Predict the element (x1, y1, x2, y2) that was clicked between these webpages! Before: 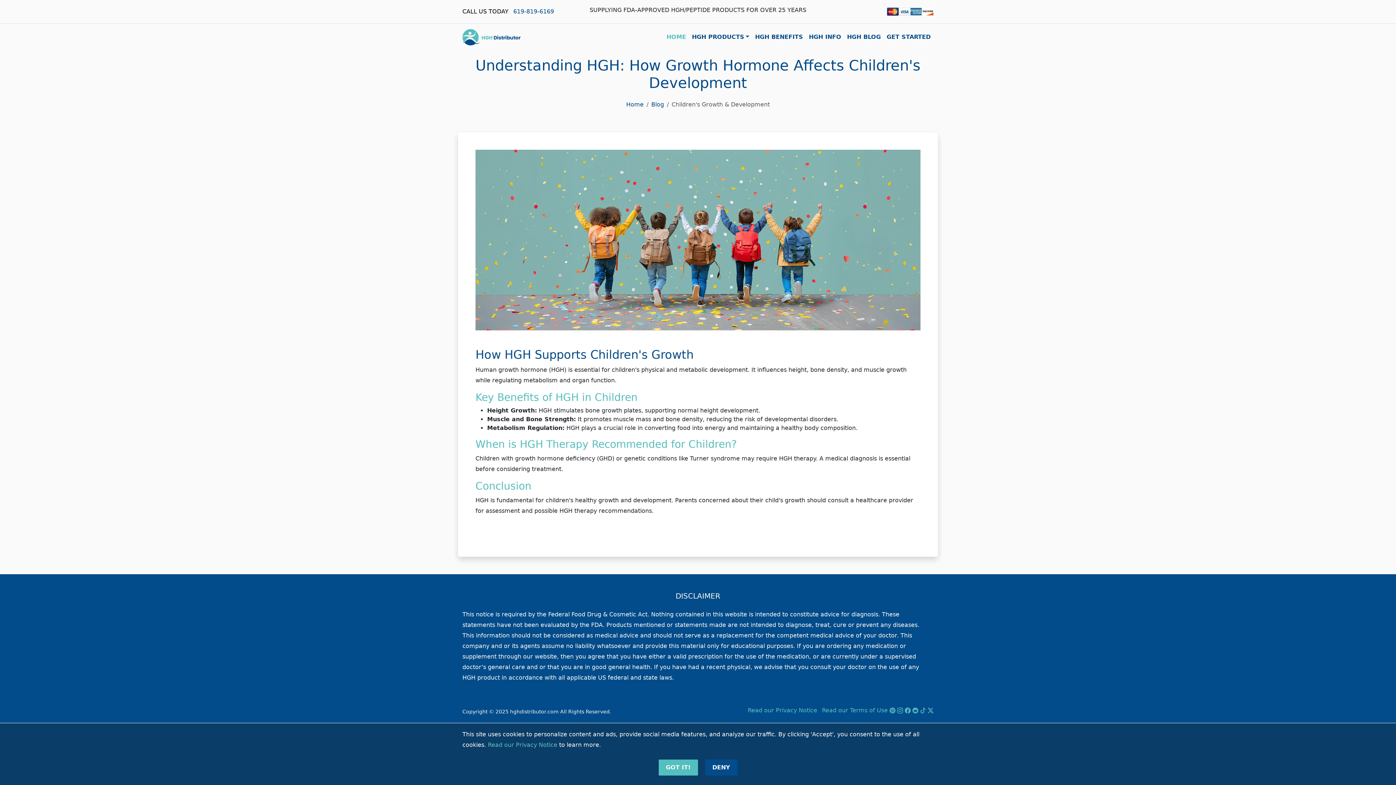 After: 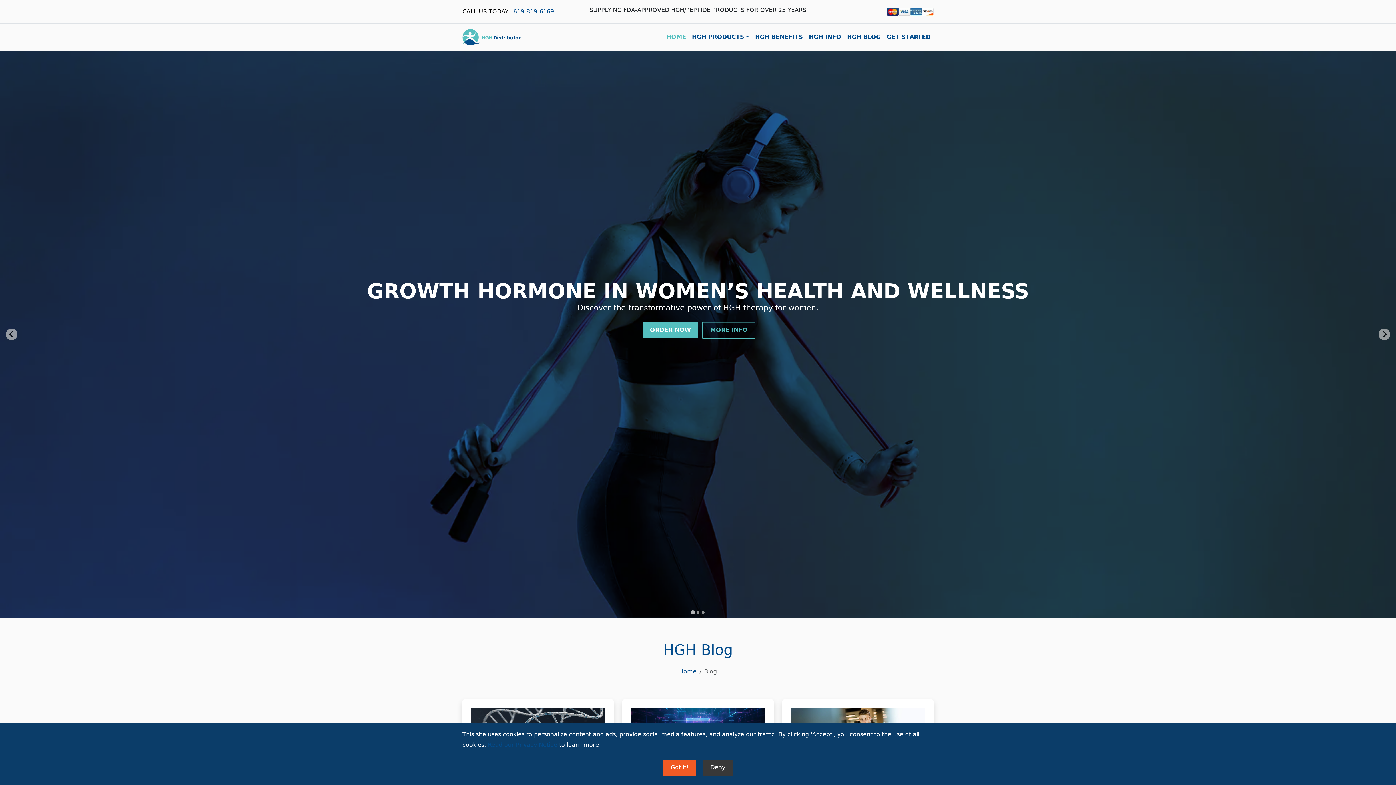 Action: bbox: (651, 100, 664, 107) label: Blog